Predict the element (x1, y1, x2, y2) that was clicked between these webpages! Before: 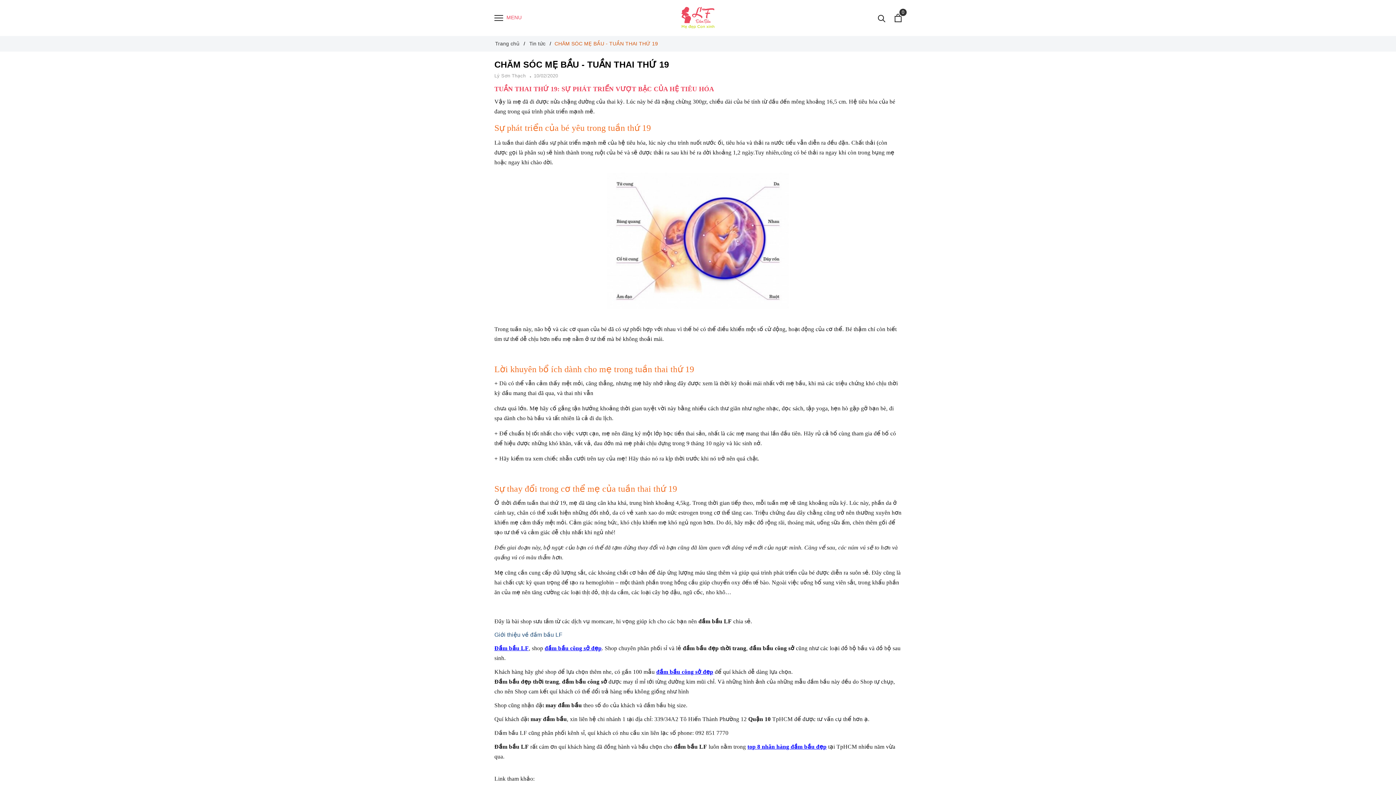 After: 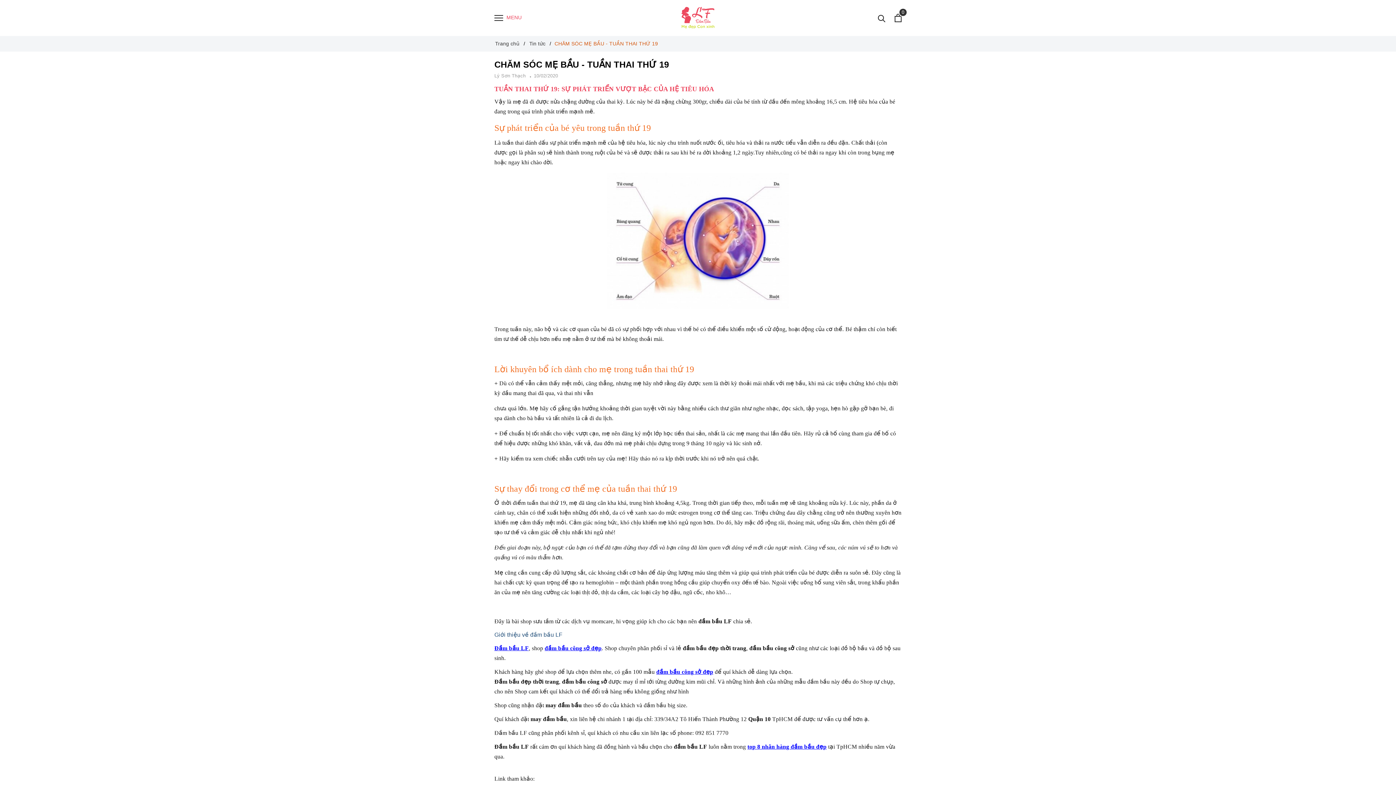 Action: label: Sự thay đổi trong cơ thể mẹ của tuần thai thứ 19 bbox: (494, 485, 677, 493)